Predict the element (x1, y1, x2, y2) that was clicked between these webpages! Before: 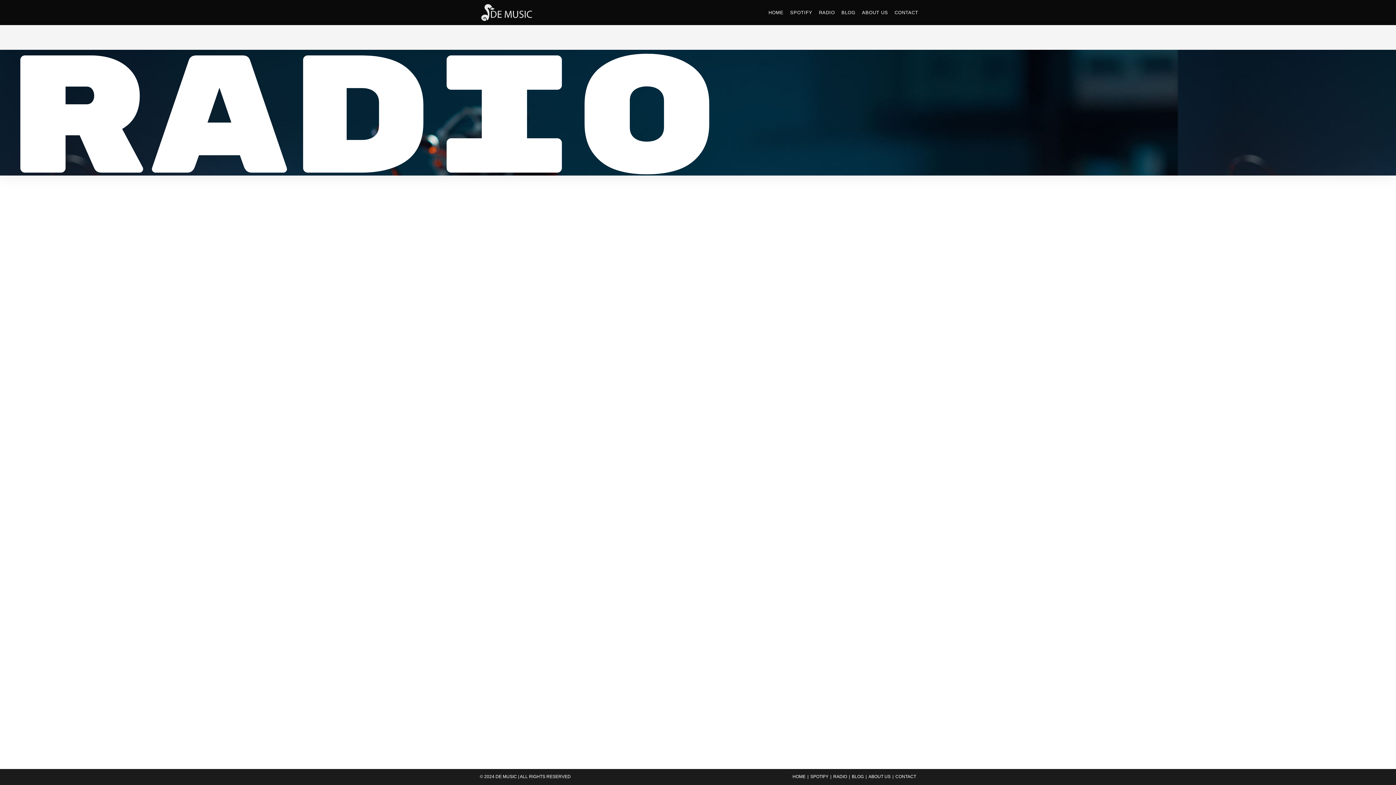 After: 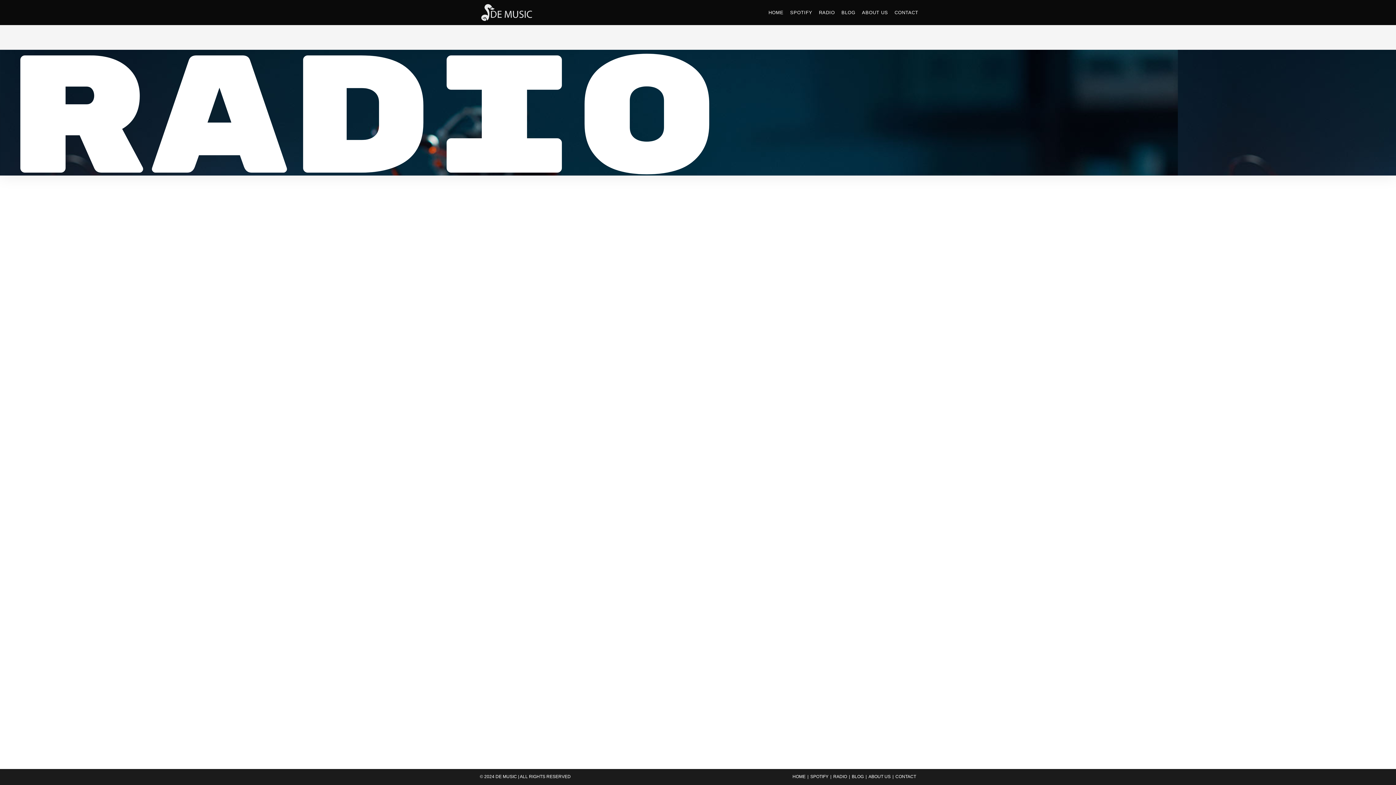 Action: label: RADIO bbox: (815, 0, 838, 25)